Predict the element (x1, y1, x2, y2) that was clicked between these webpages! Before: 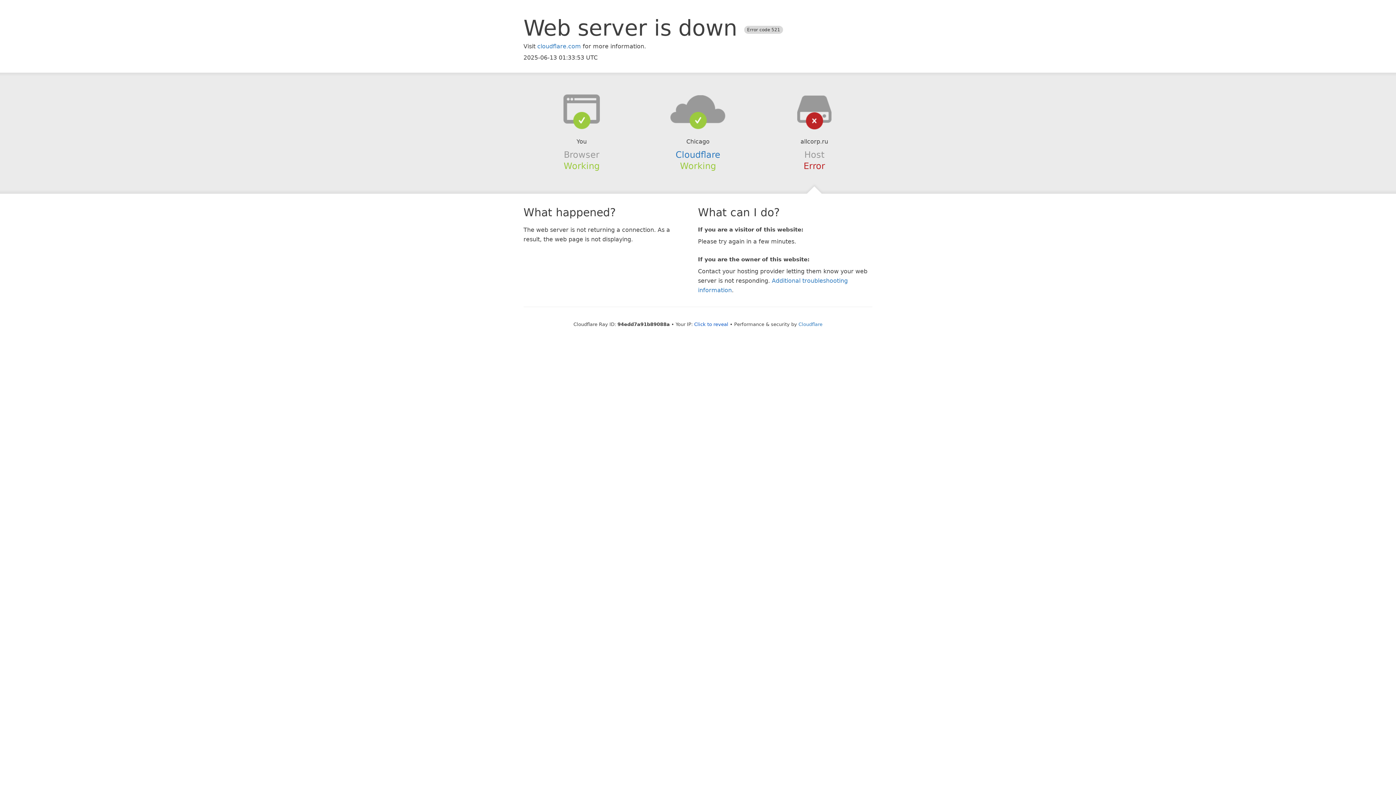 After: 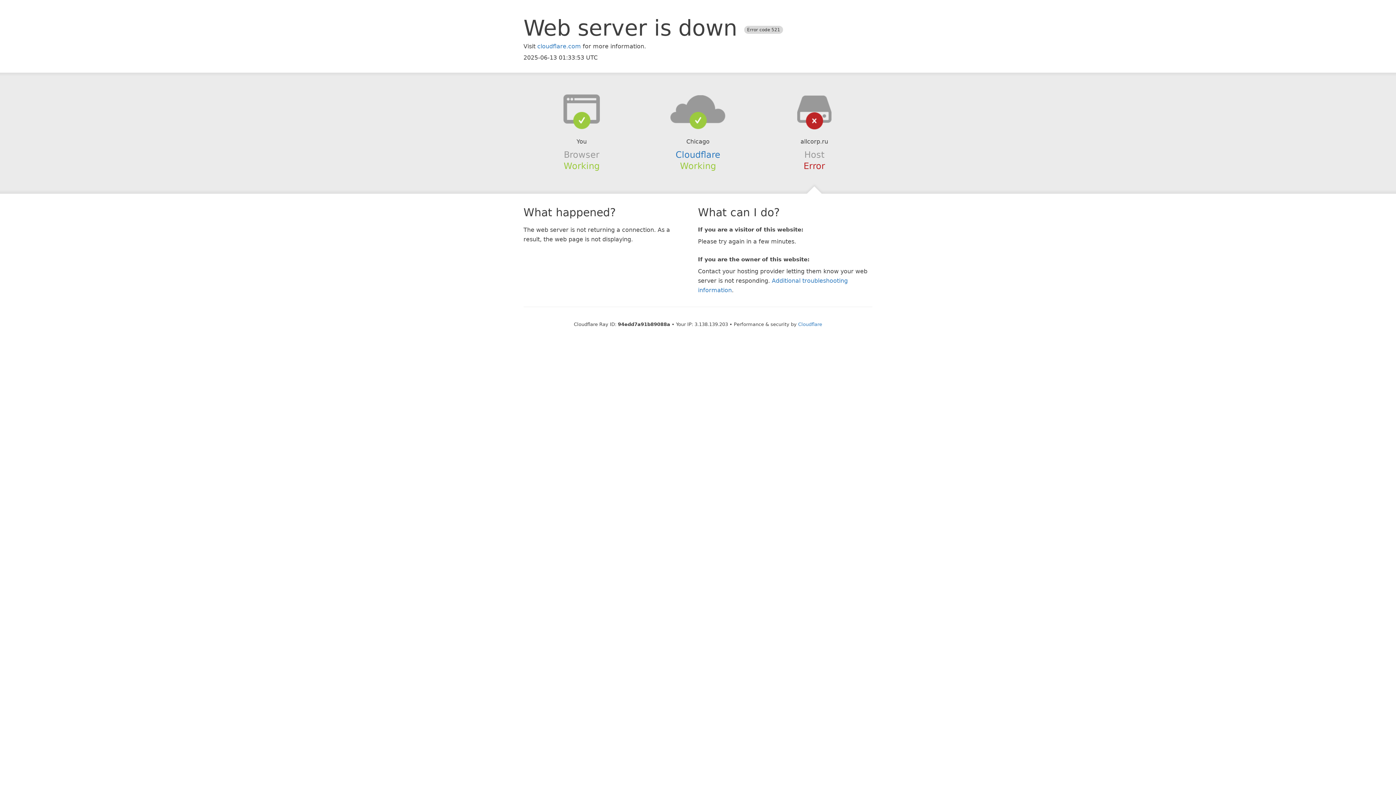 Action: label: Click to reveal bbox: (694, 321, 728, 327)